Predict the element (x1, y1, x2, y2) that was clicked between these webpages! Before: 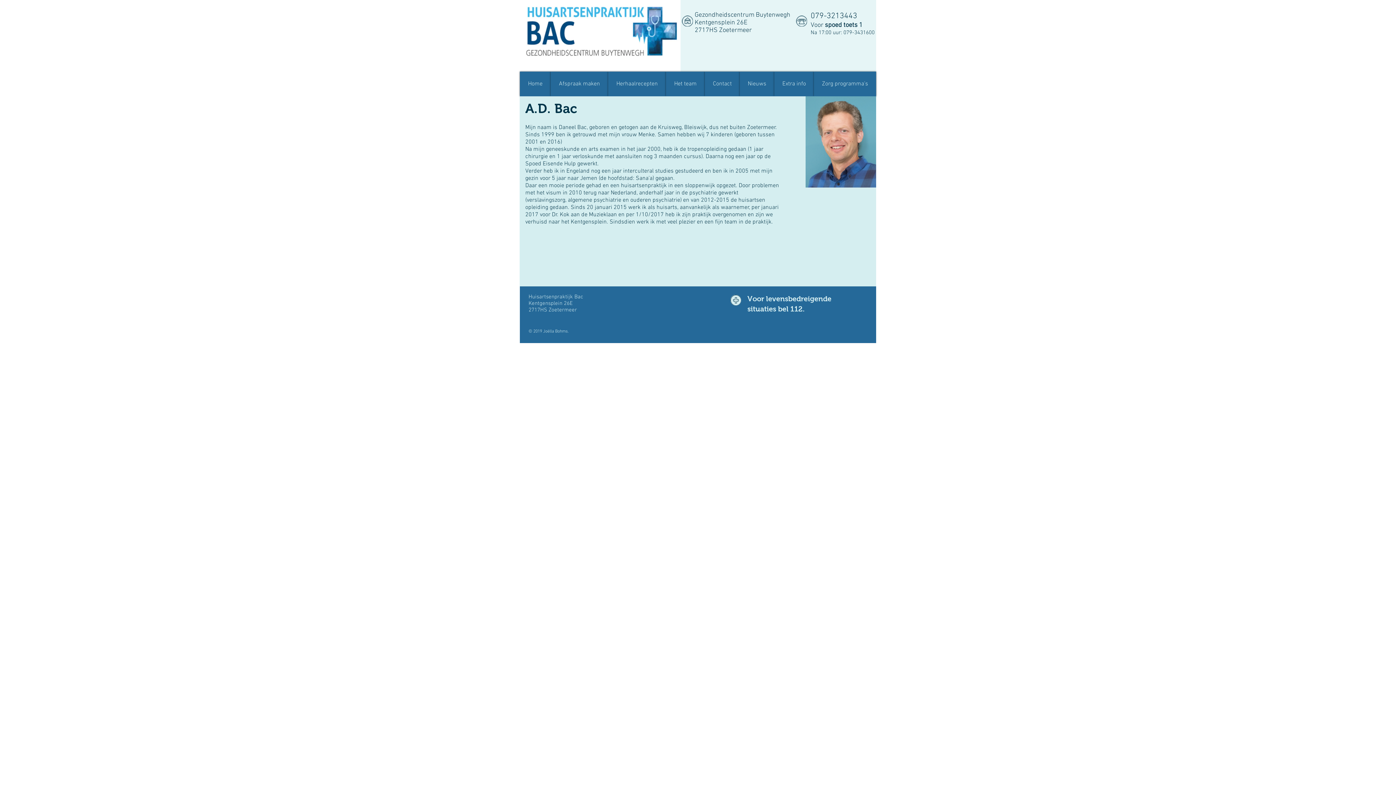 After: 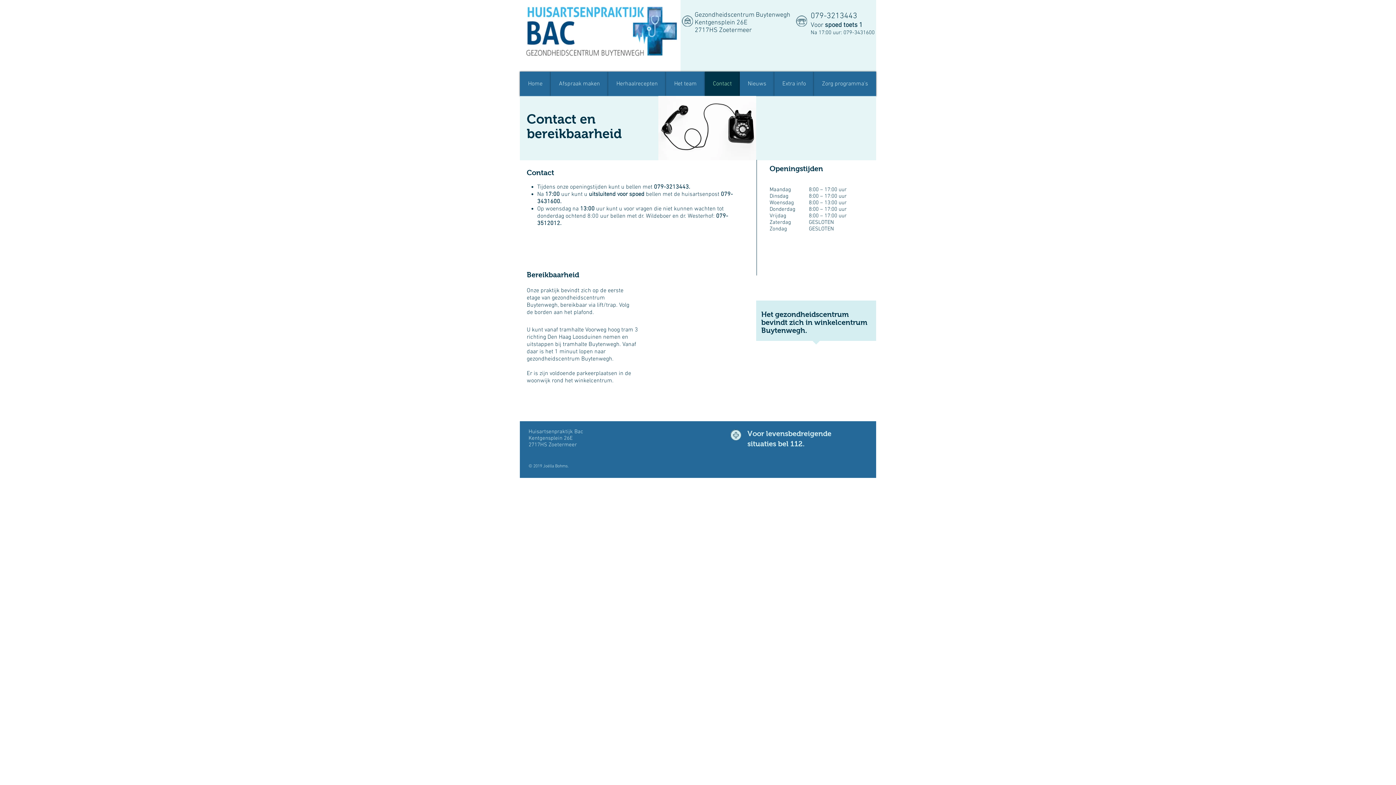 Action: bbox: (705, 71, 740, 96) label: Contact